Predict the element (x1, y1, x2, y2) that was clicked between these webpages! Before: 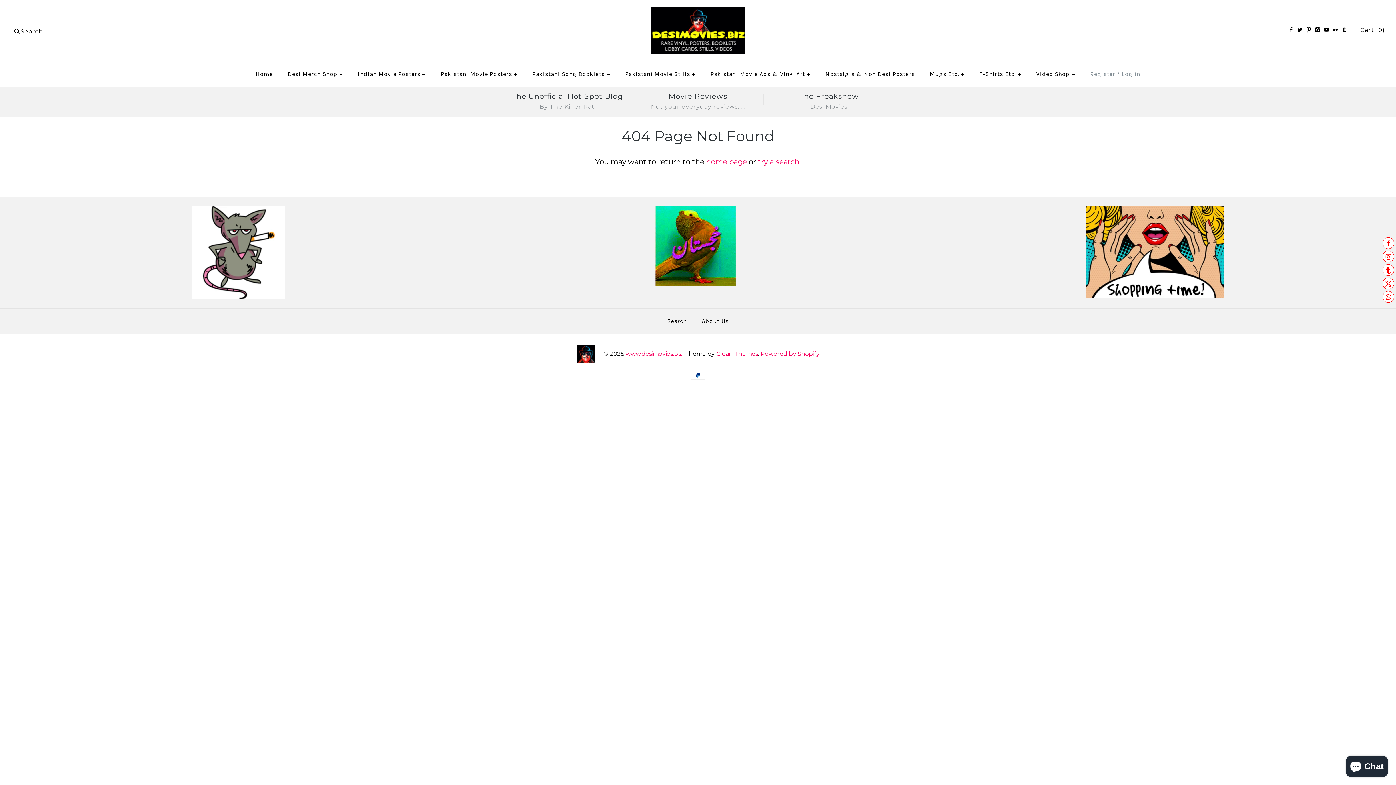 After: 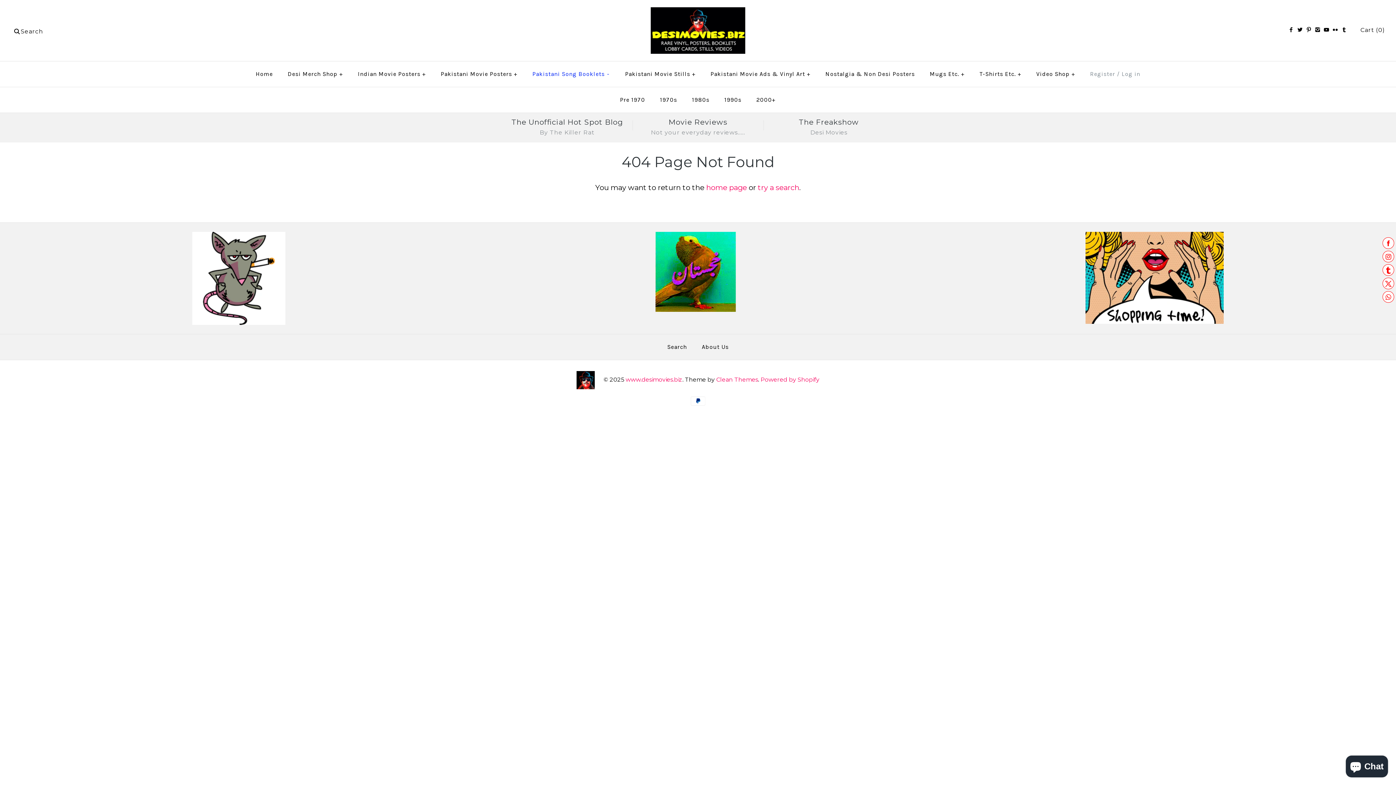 Action: bbox: (526, 63, 616, 85) label: Pakistani Song Booklets+